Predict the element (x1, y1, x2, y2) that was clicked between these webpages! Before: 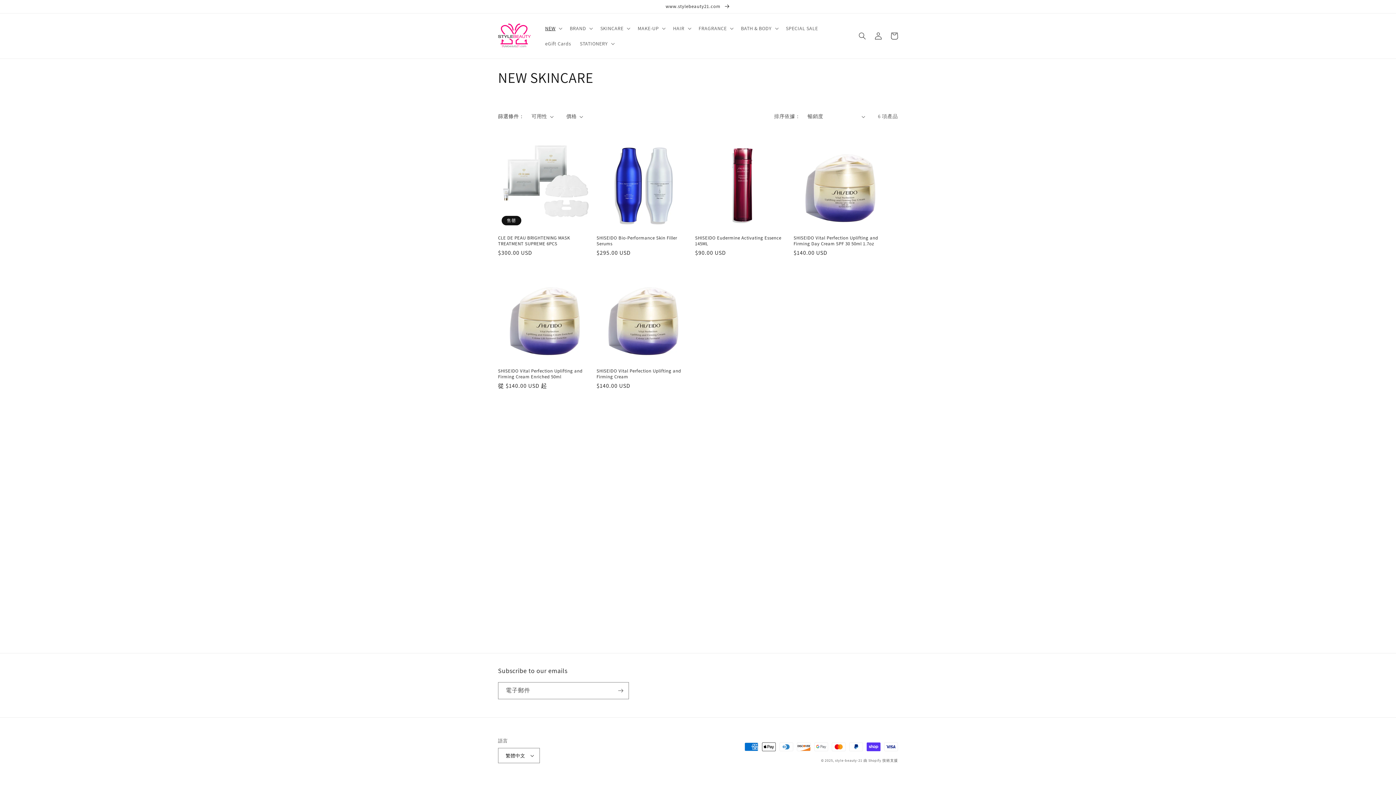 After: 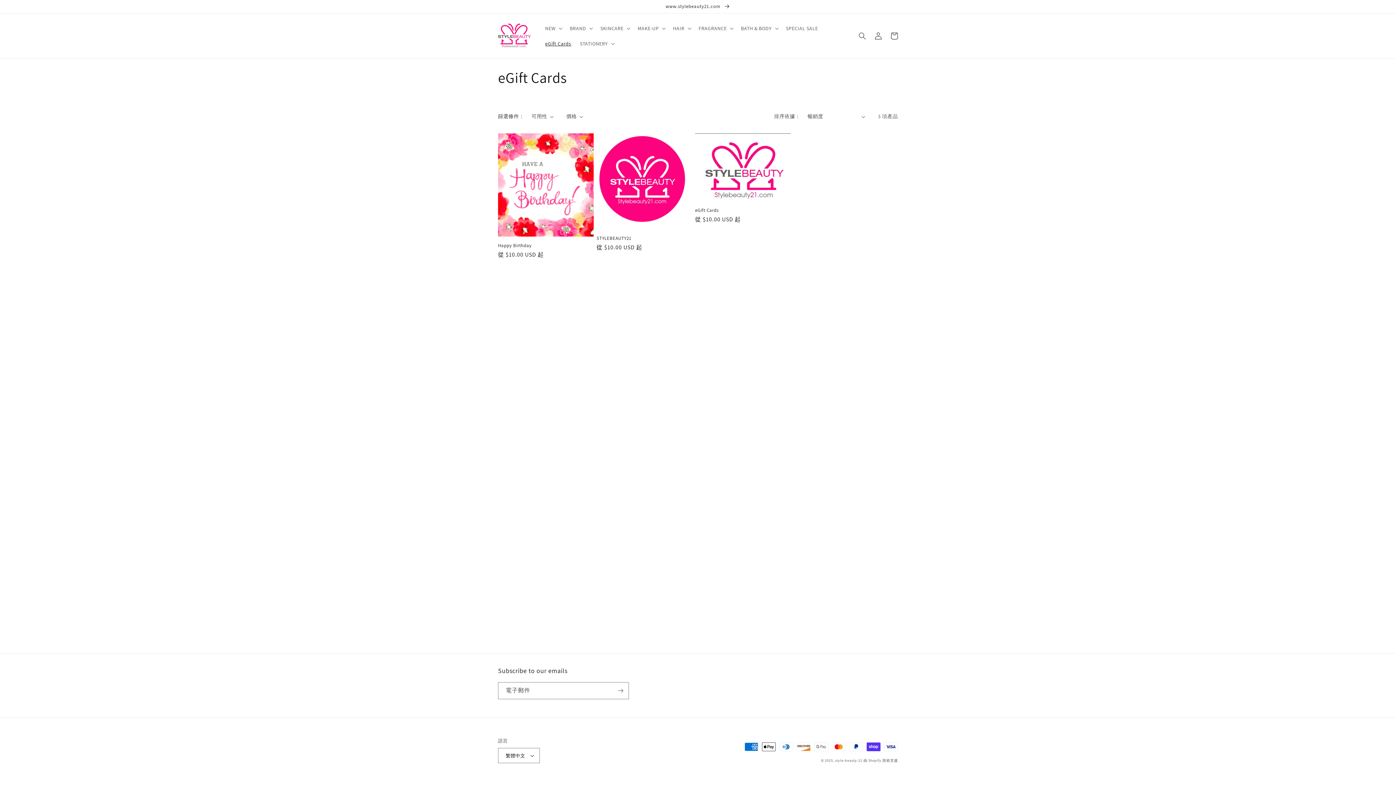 Action: label: eGift Cards bbox: (540, 36, 575, 51)